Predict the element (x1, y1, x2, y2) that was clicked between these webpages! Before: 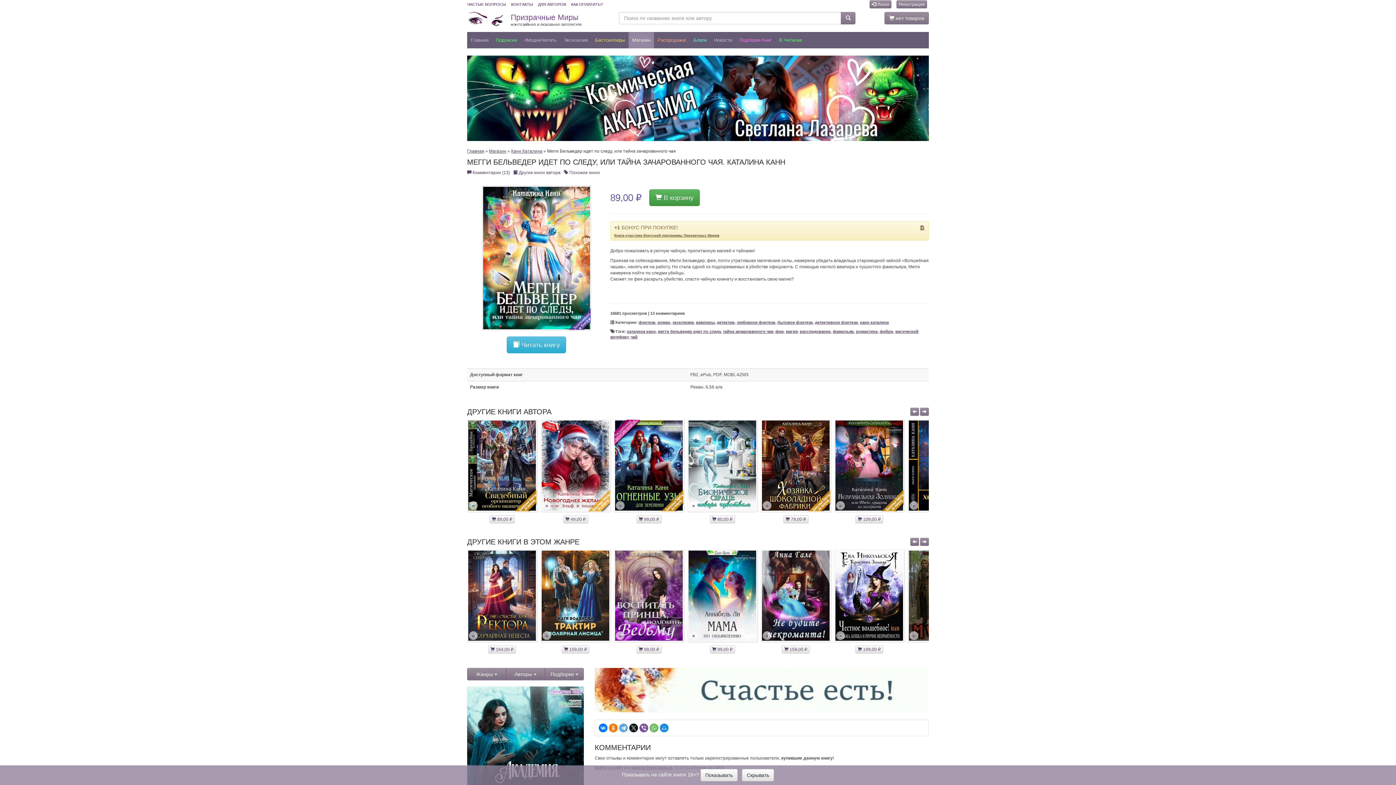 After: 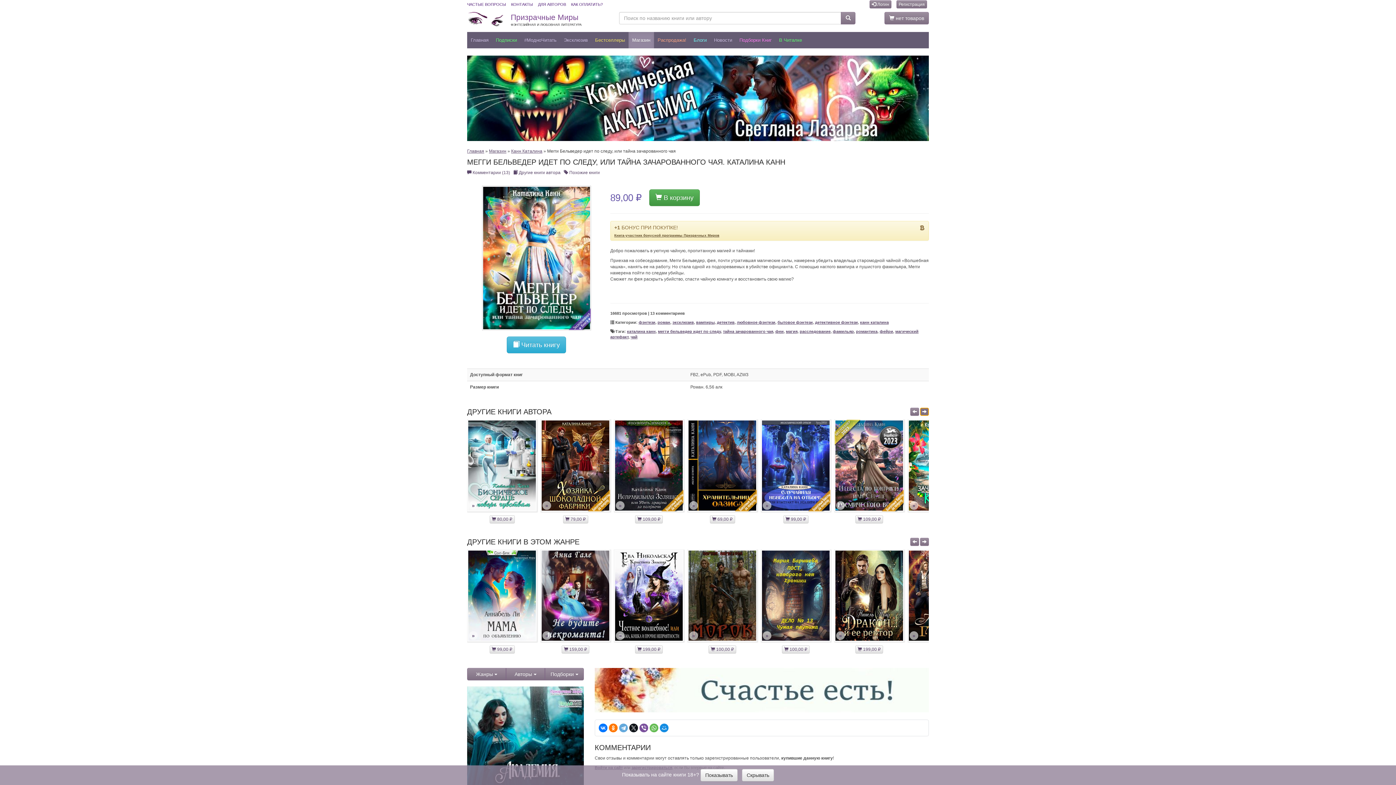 Action: bbox: (920, 407, 929, 415)